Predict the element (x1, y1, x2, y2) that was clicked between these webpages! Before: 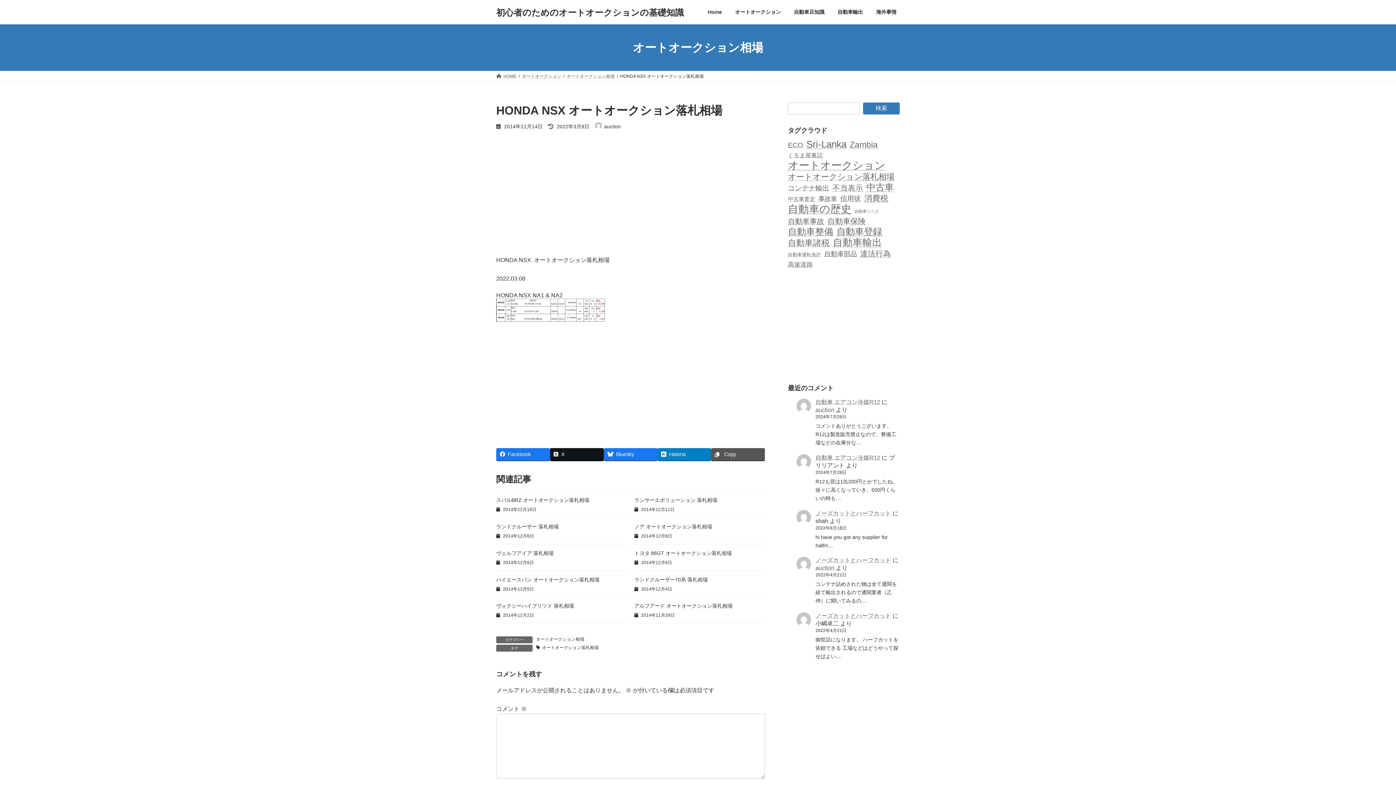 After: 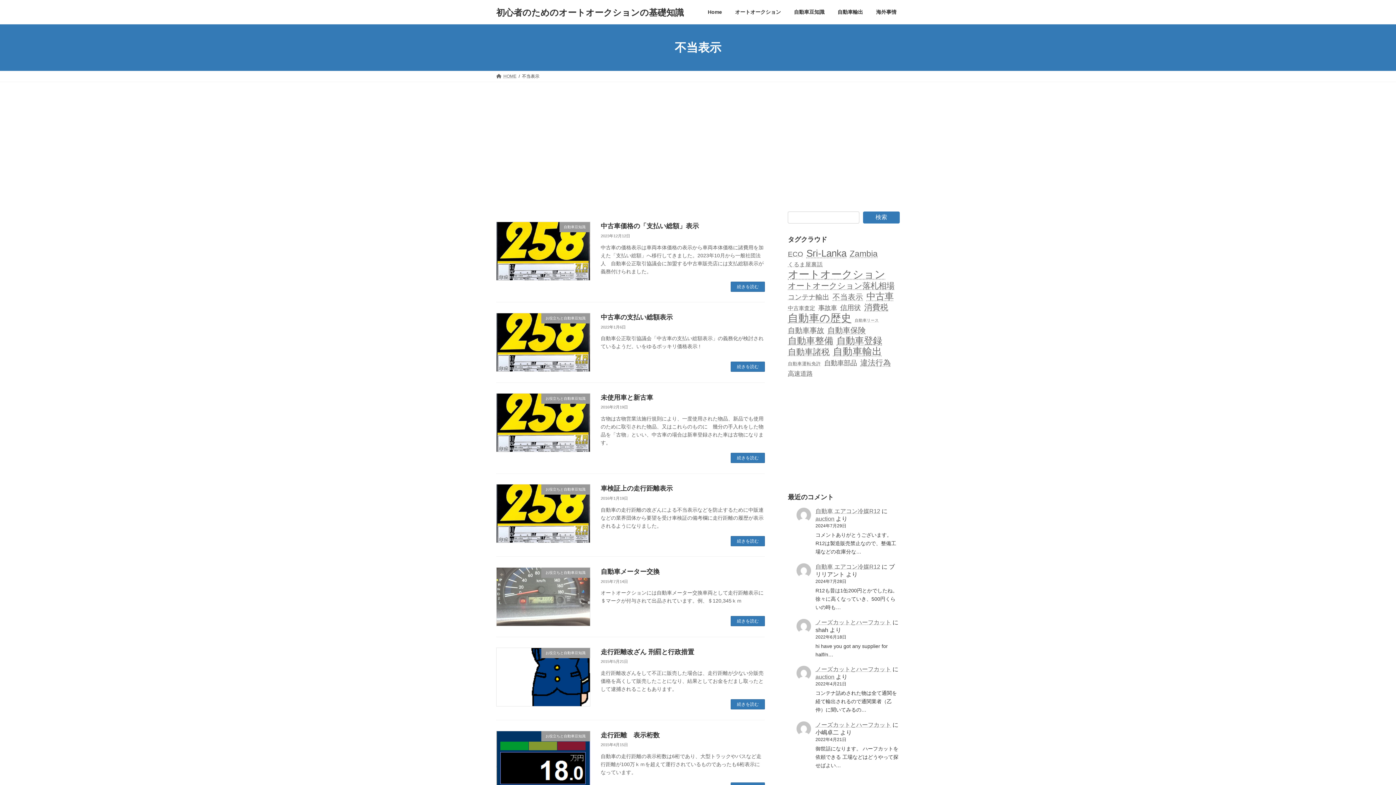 Action: bbox: (832, 183, 863, 192) label: 不当表示 (17個の項目)